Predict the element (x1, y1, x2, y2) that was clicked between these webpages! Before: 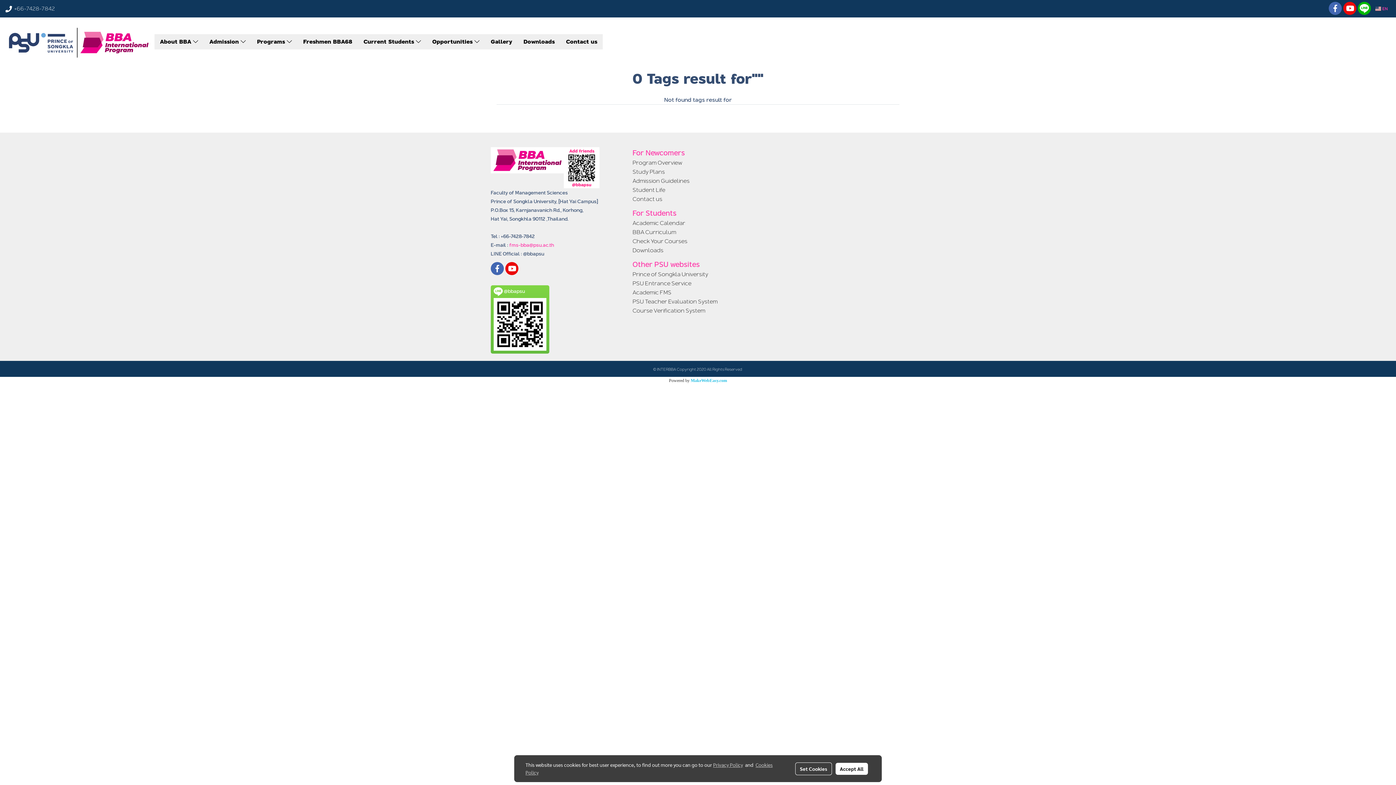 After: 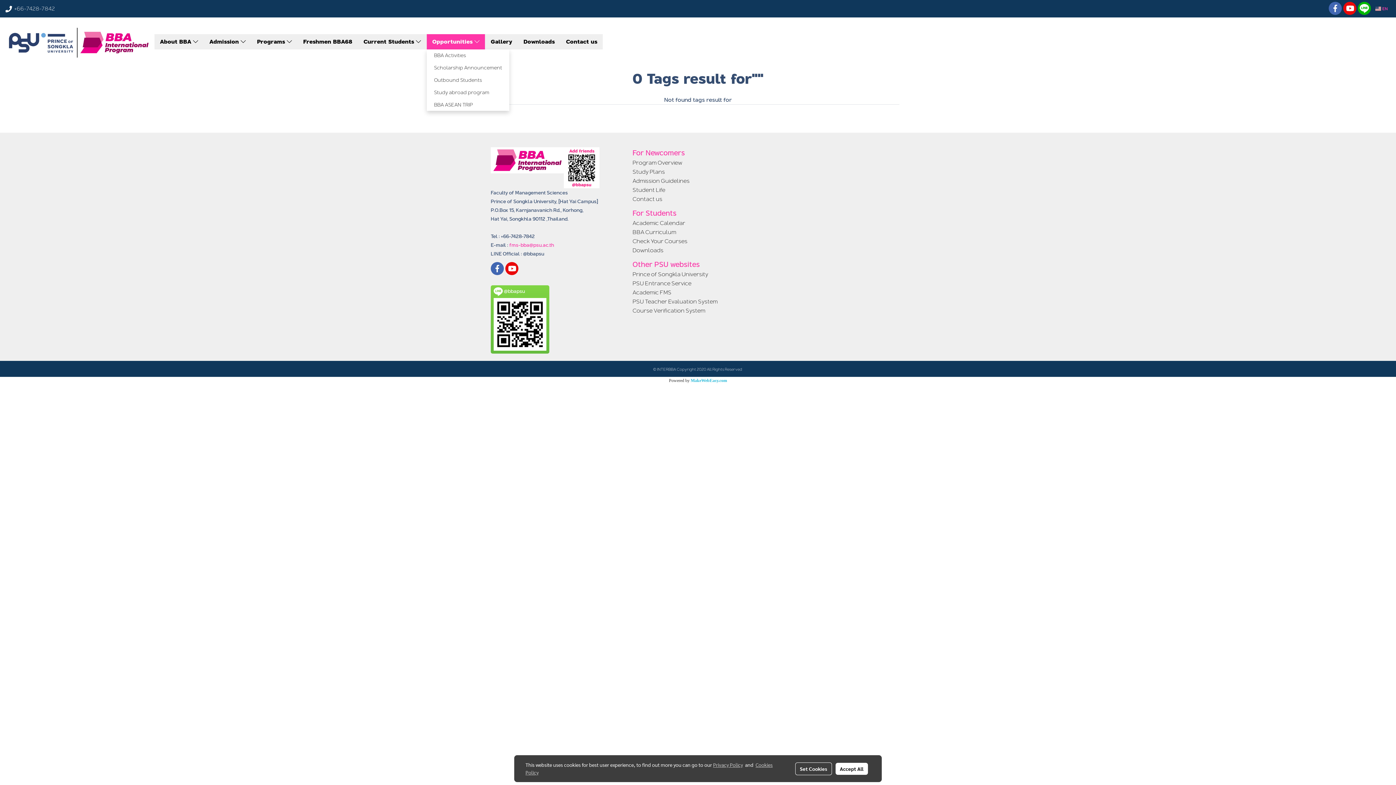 Action: bbox: (426, 34, 485, 49) label: Opportunities 